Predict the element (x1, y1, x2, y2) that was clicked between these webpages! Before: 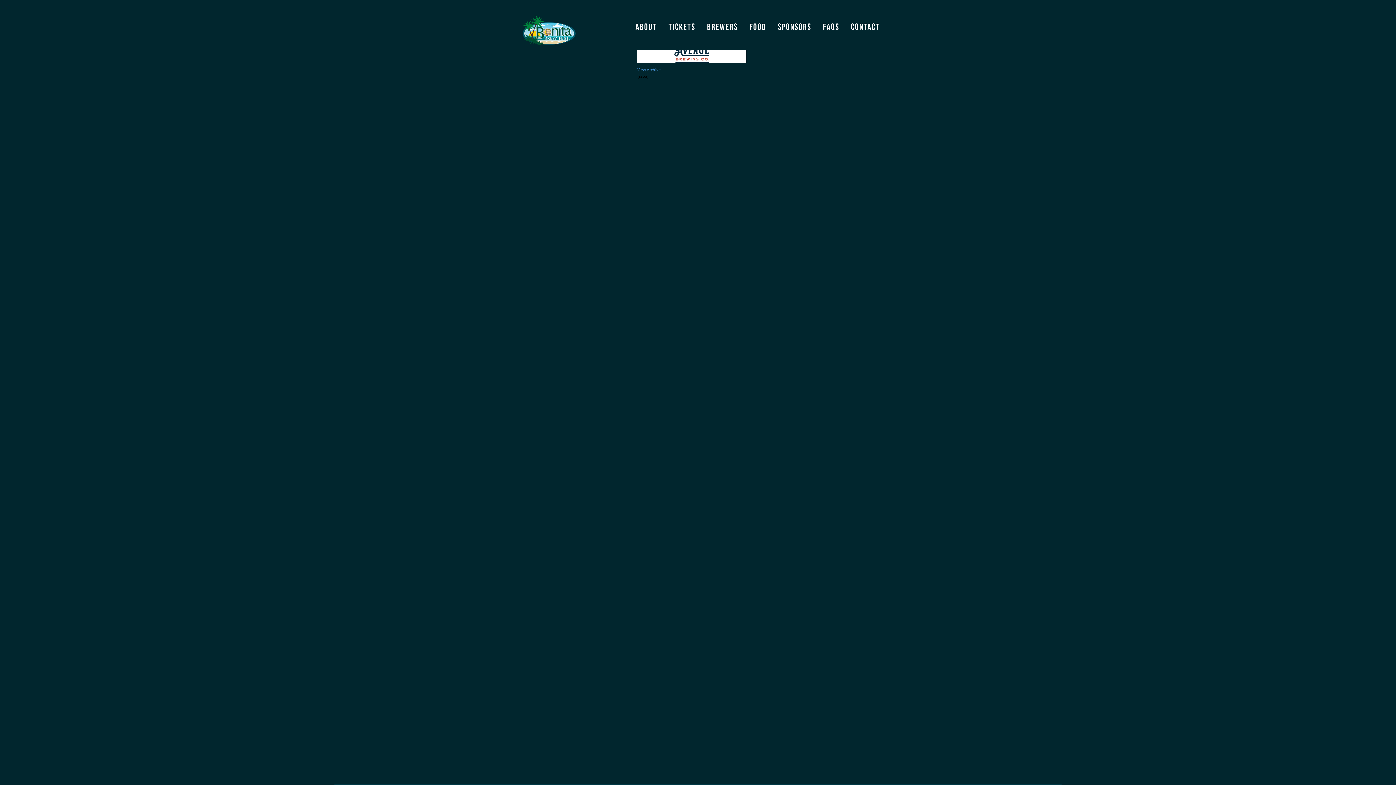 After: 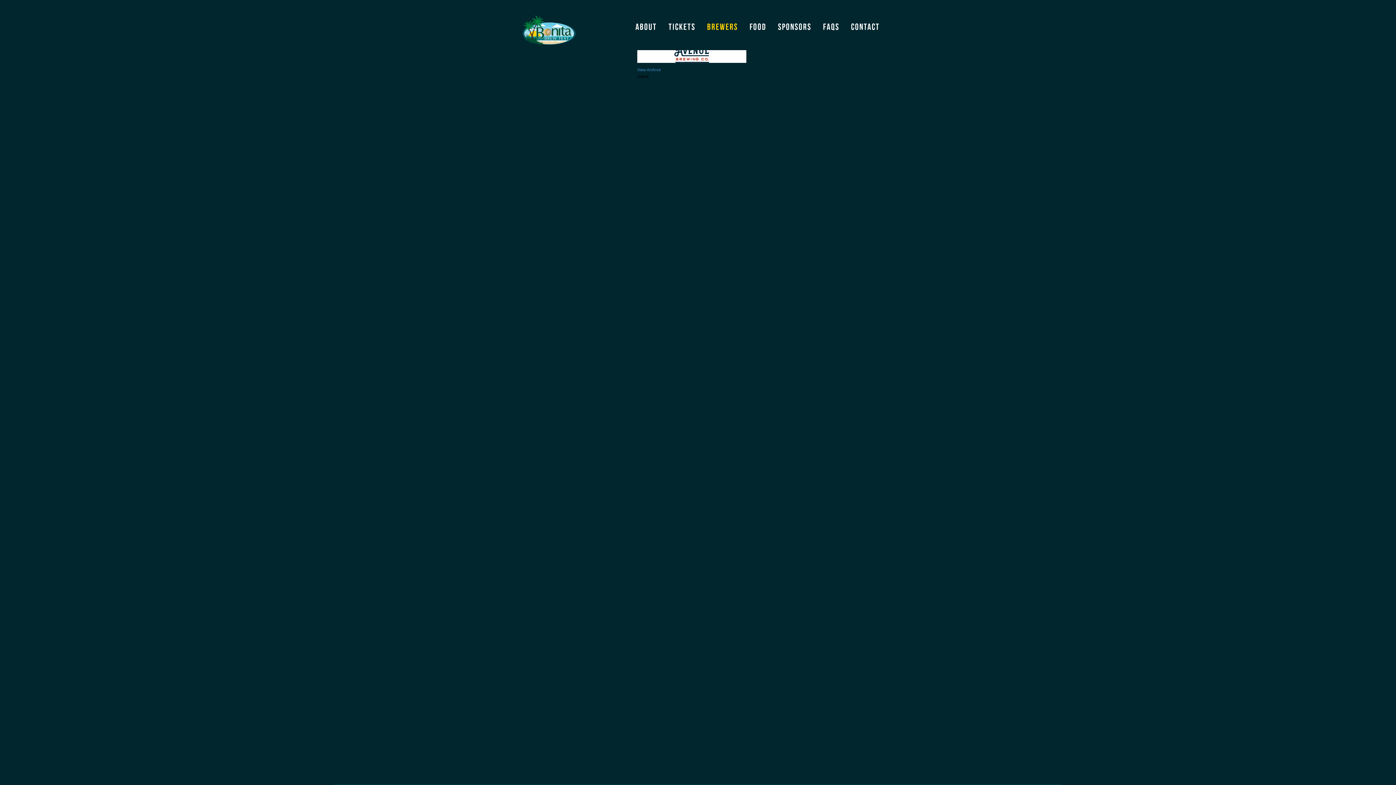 Action: label: Brewers bbox: (707, 22, 738, 31)